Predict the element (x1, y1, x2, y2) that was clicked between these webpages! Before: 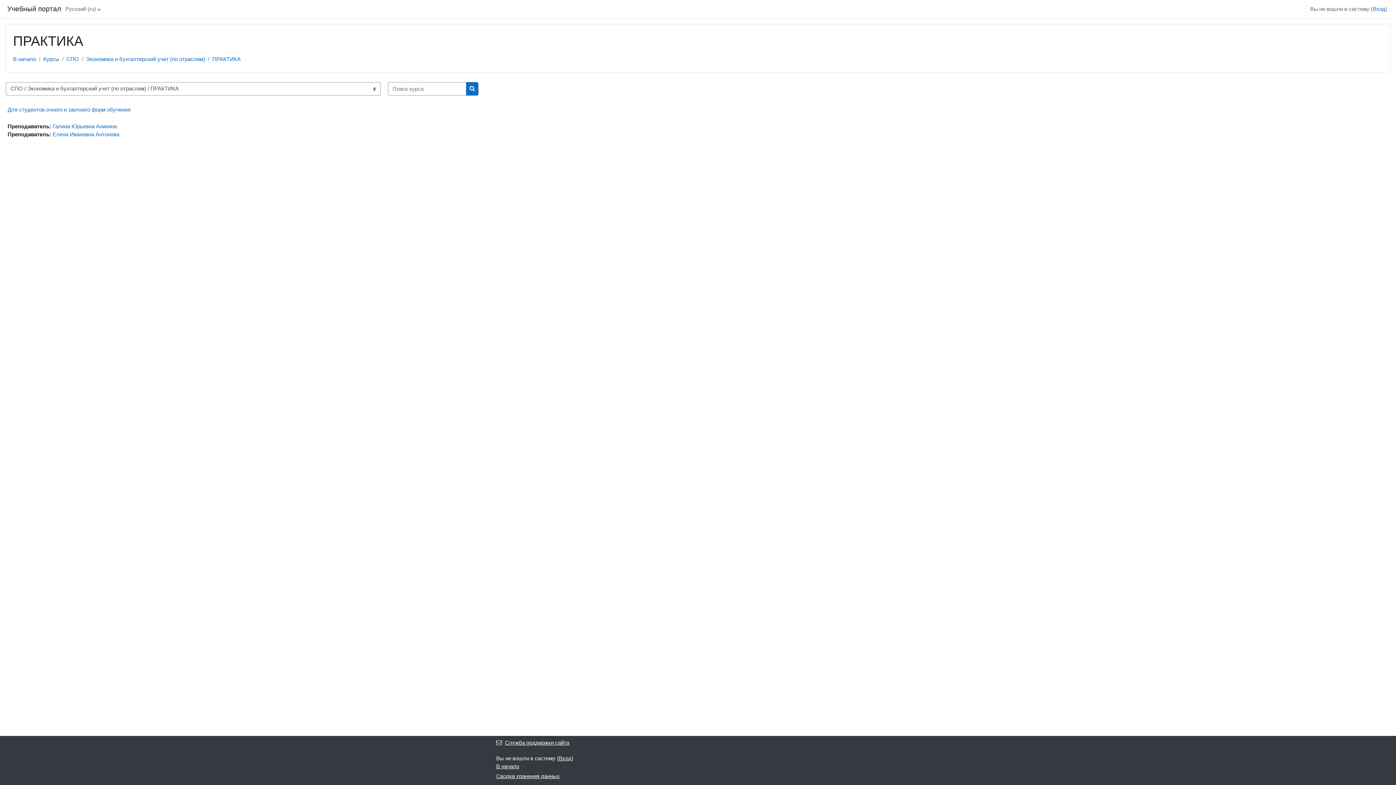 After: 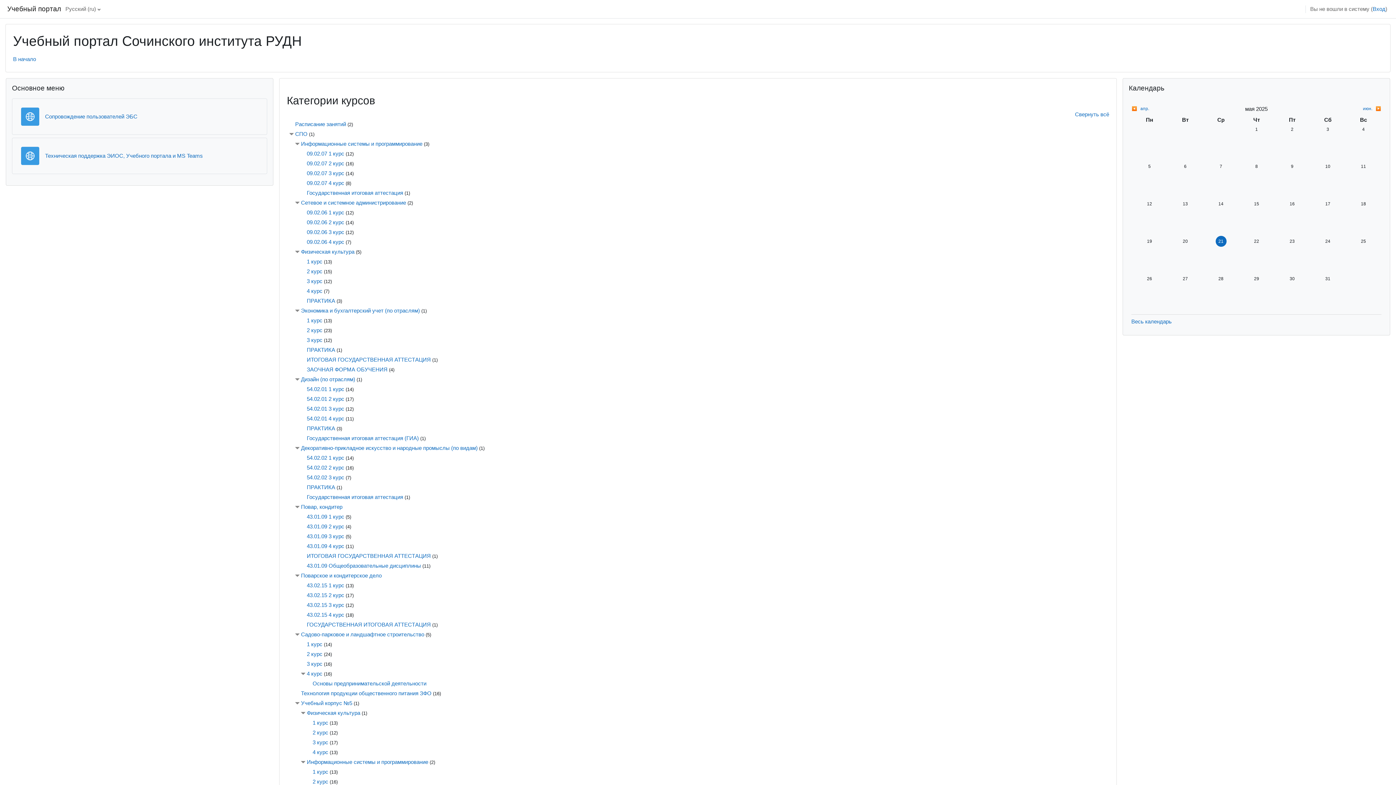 Action: label: В начало bbox: (13, 56, 36, 62)